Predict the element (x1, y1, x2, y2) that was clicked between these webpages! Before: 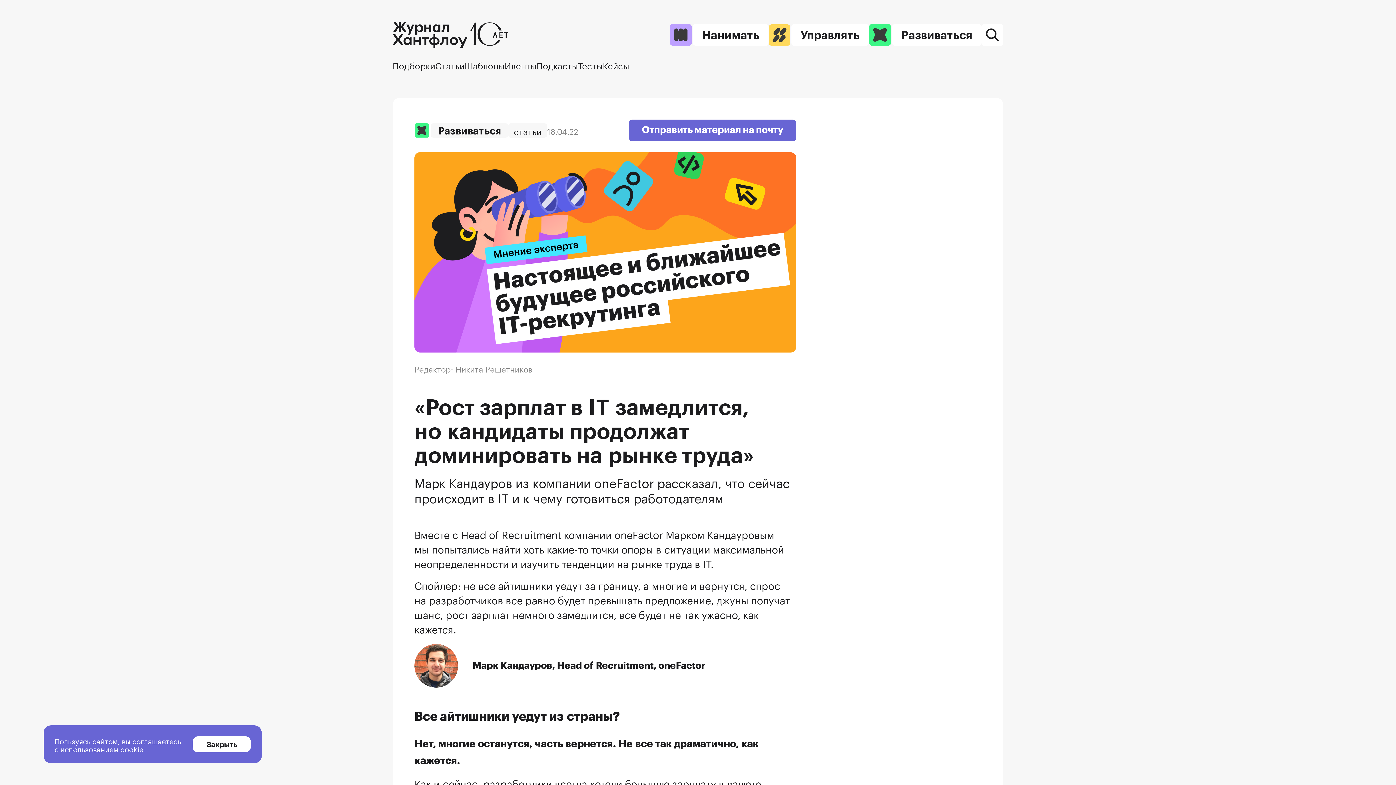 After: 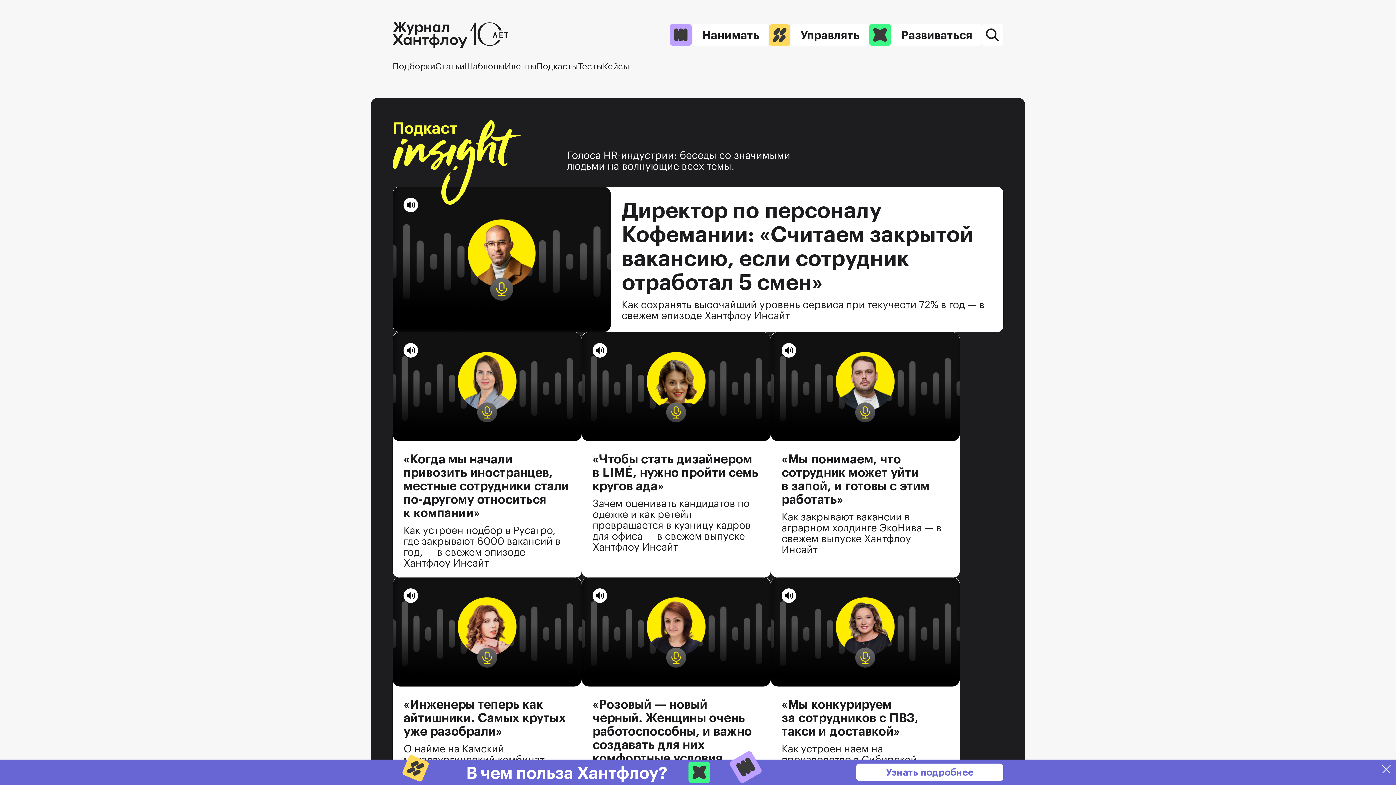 Action: label: Подкасты bbox: (536, 59, 578, 70)